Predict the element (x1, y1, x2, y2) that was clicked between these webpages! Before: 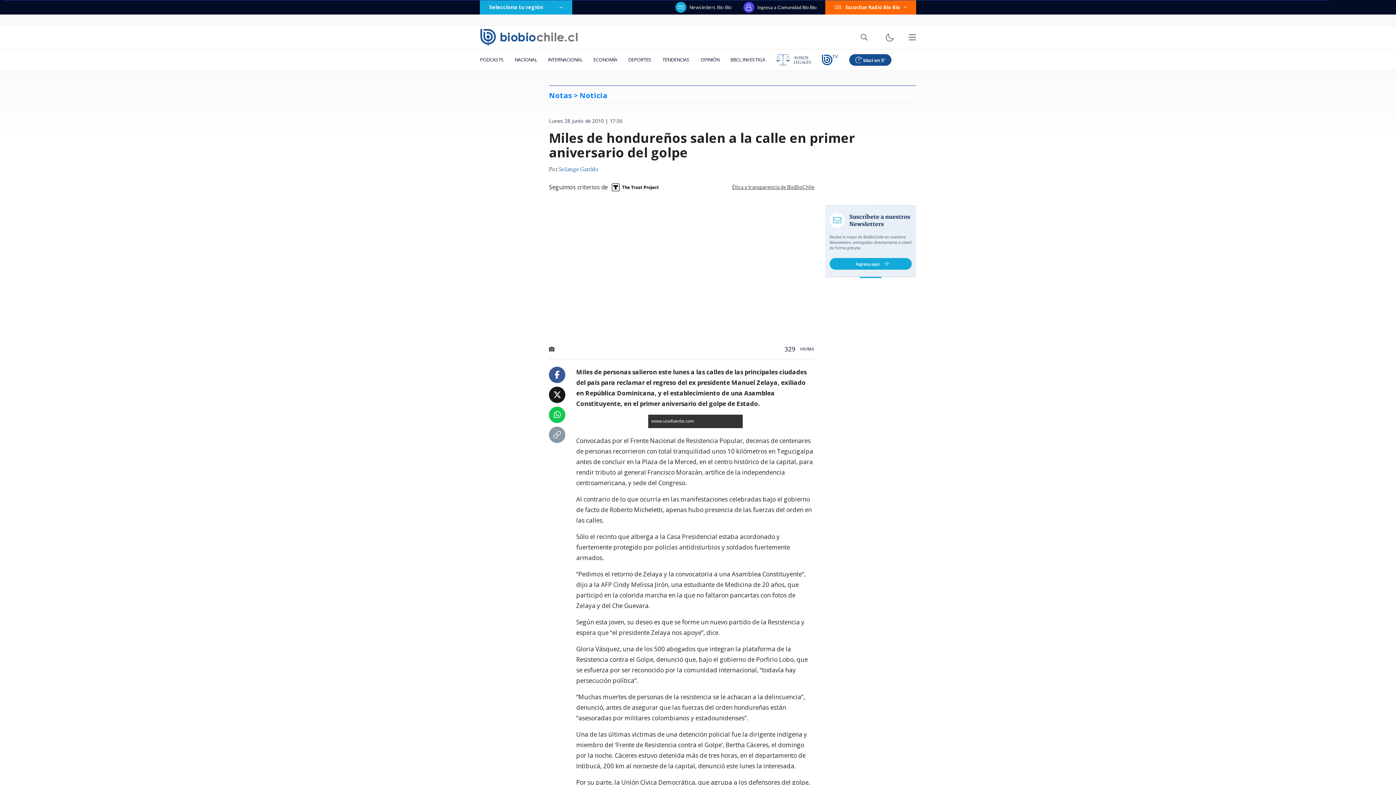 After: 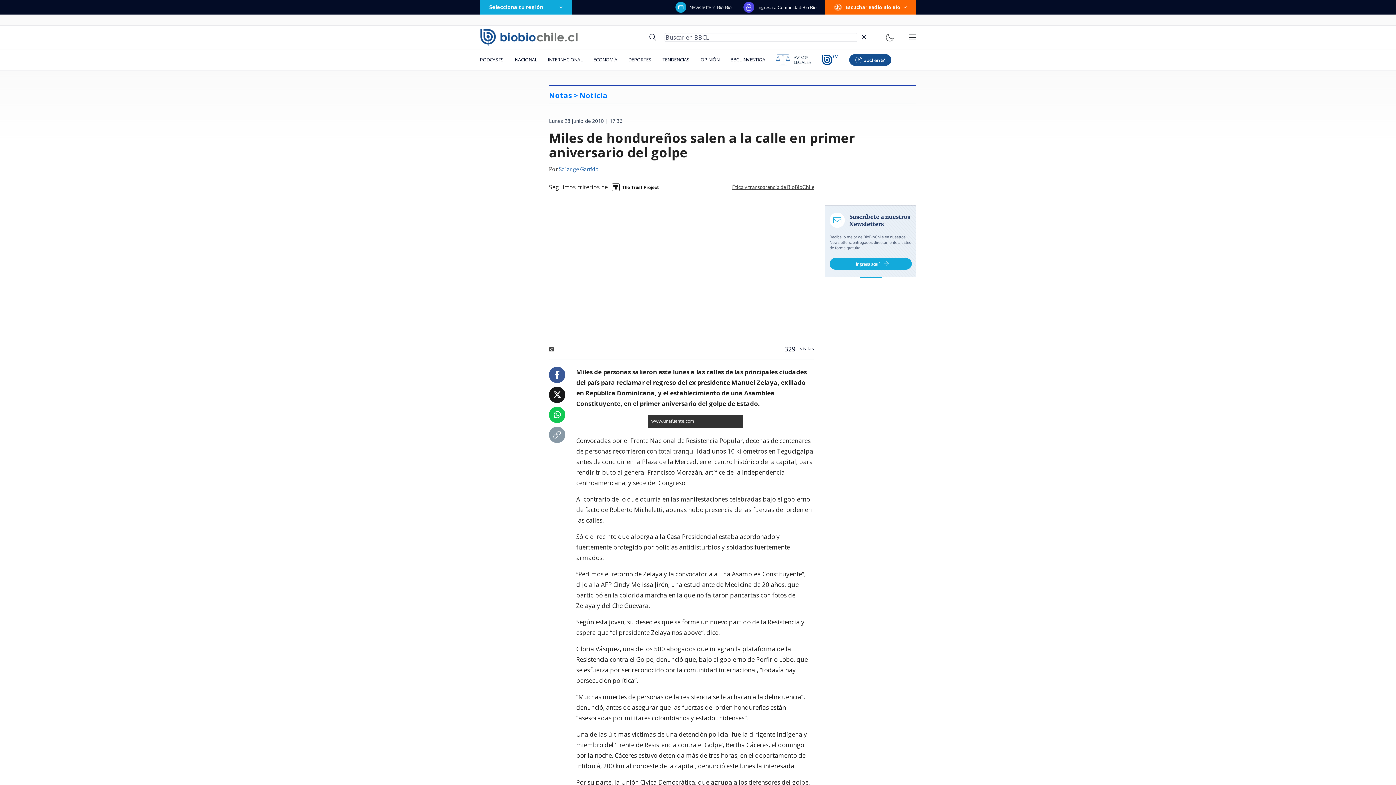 Action: bbox: (857, 32, 871, 42)